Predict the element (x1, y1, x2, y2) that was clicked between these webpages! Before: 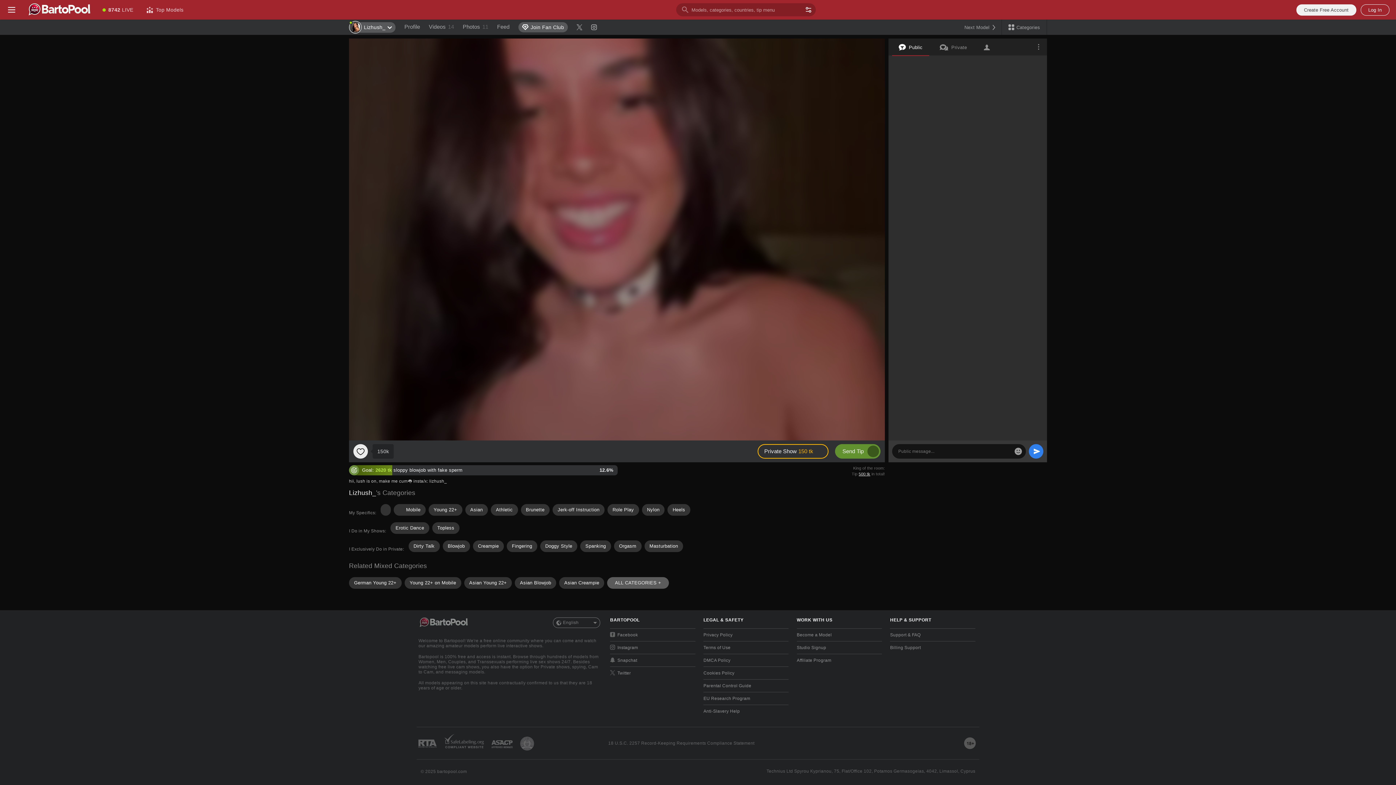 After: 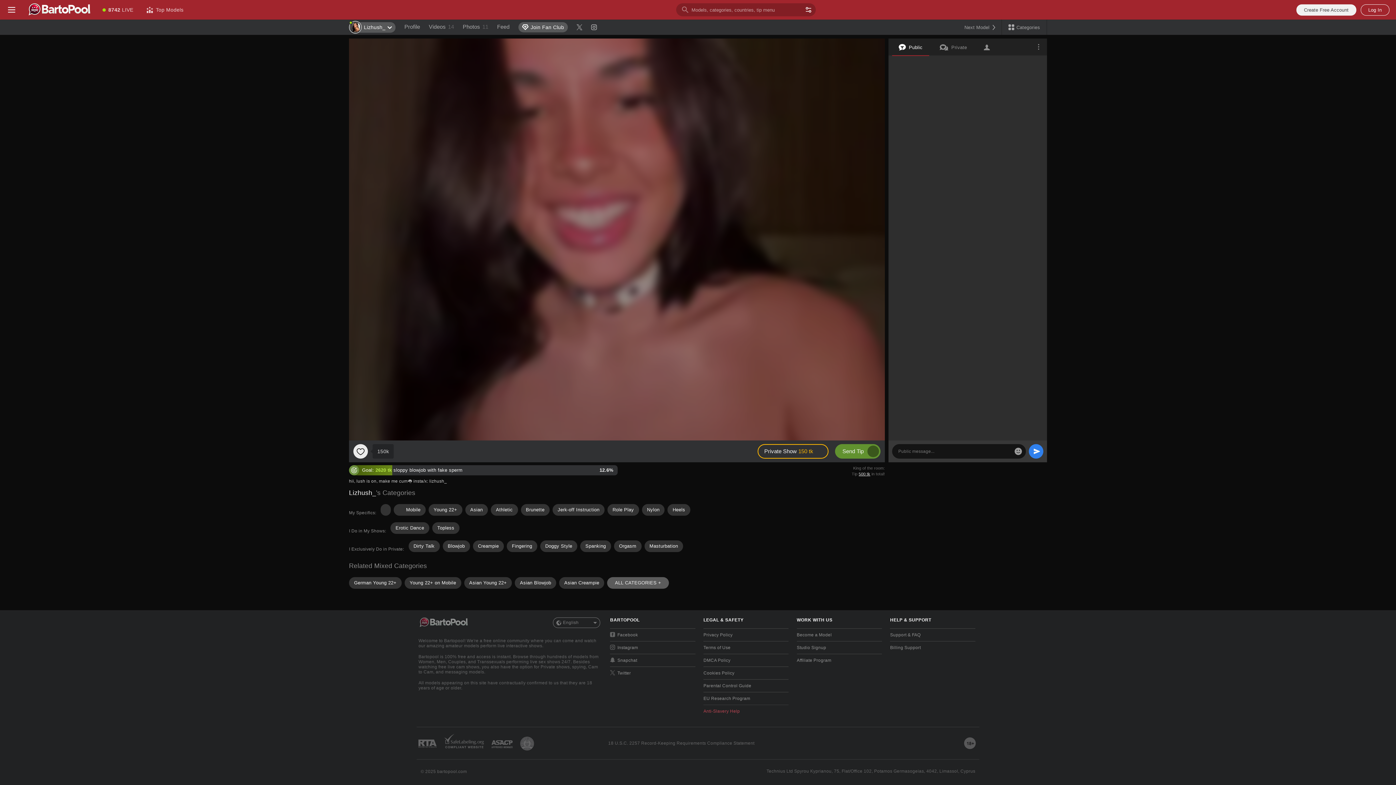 Action: bbox: (703, 705, 788, 717) label: Anti-Slavery Help